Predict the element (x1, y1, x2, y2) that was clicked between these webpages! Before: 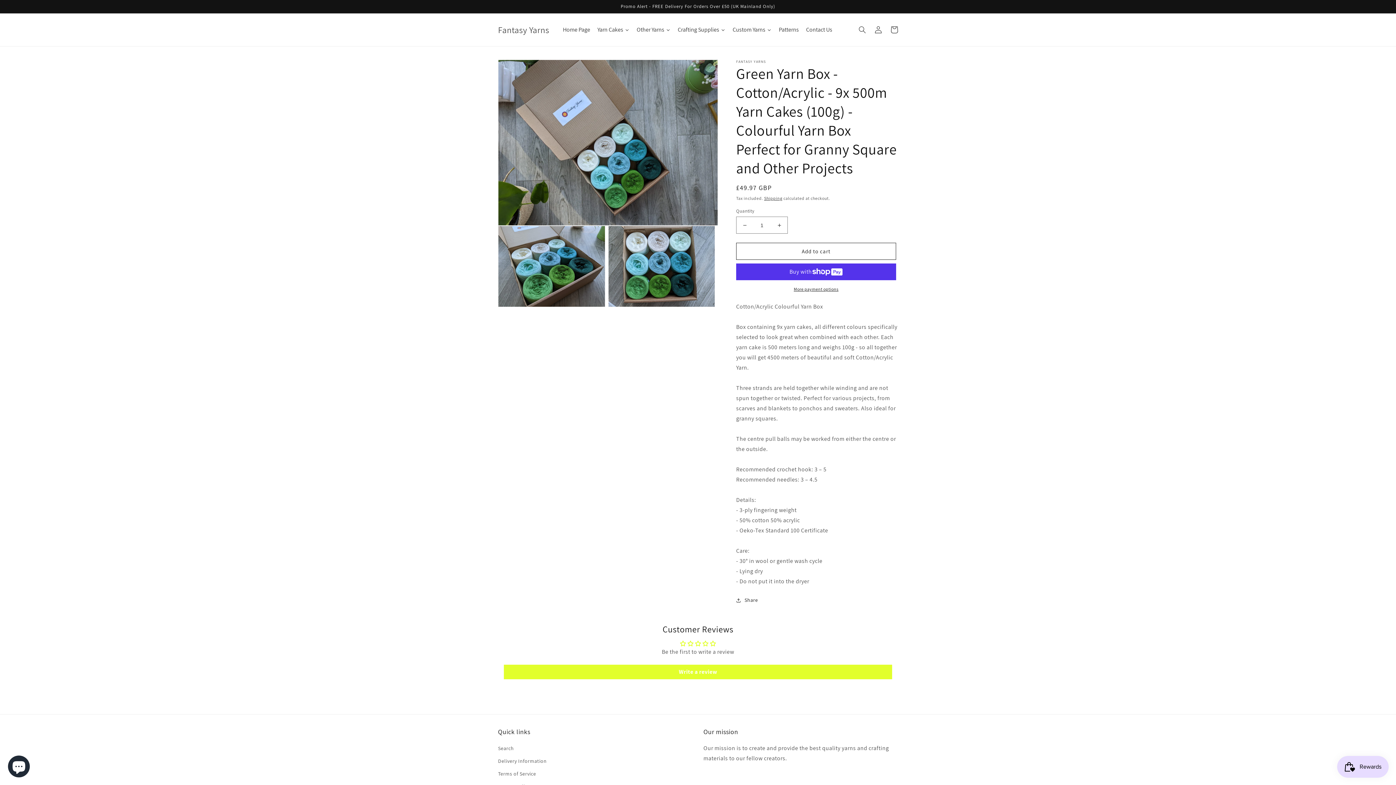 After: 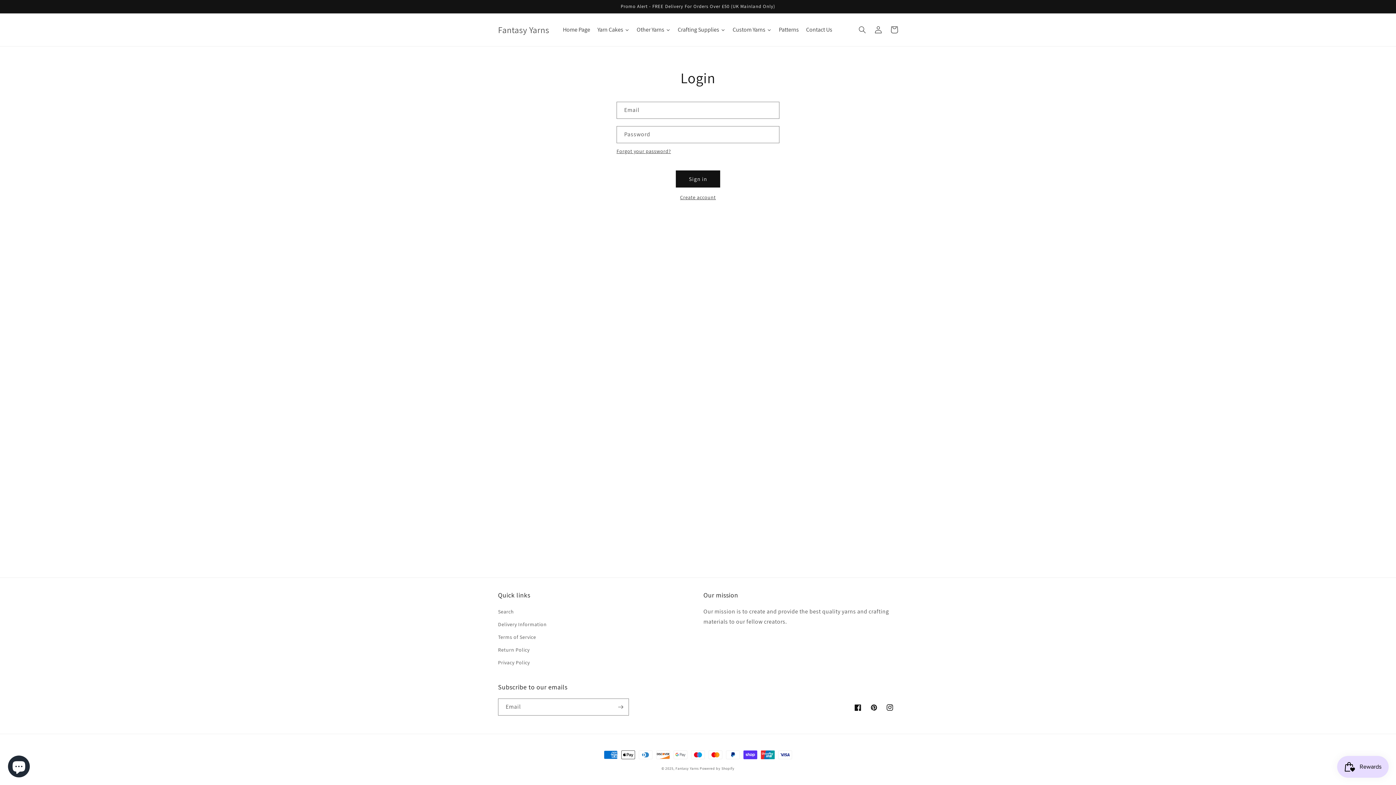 Action: bbox: (870, 21, 886, 37) label: Log in